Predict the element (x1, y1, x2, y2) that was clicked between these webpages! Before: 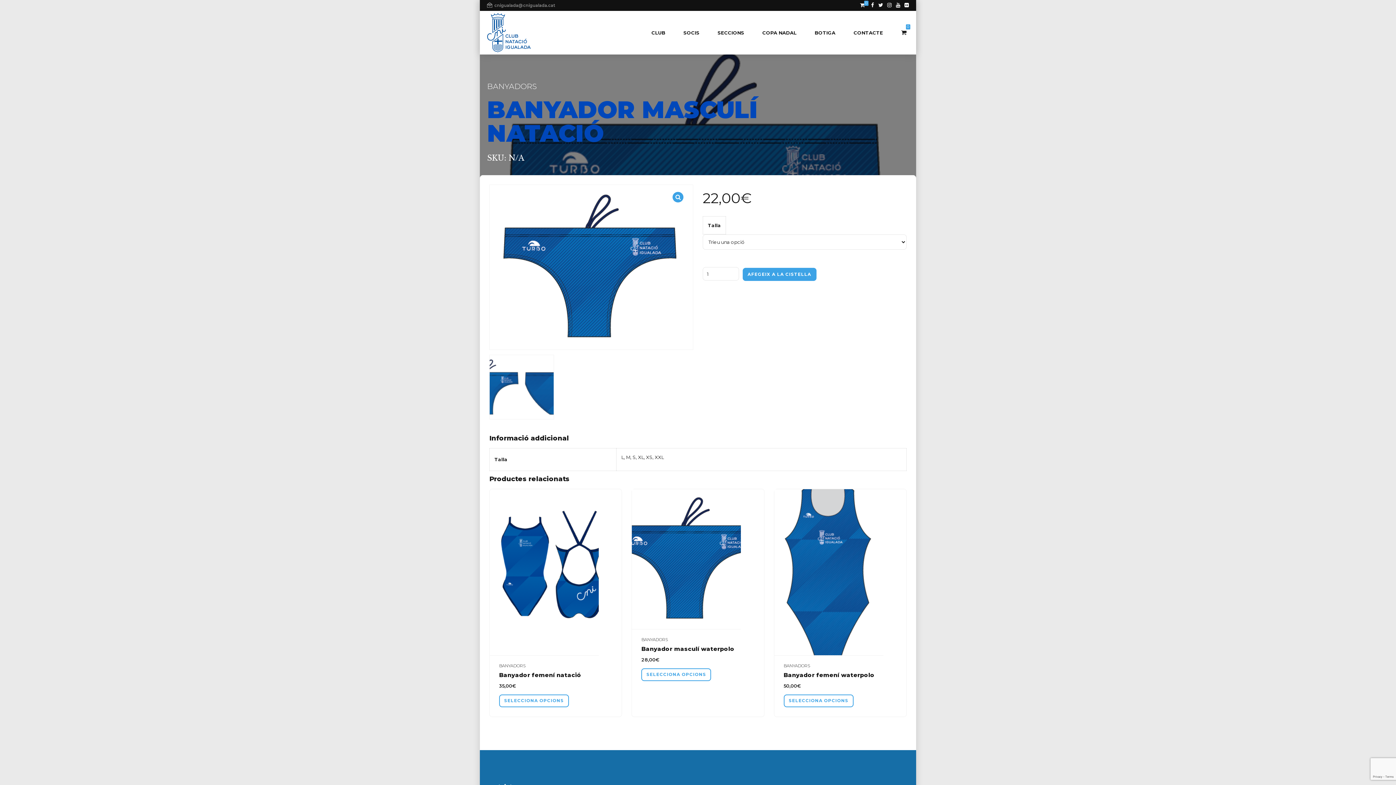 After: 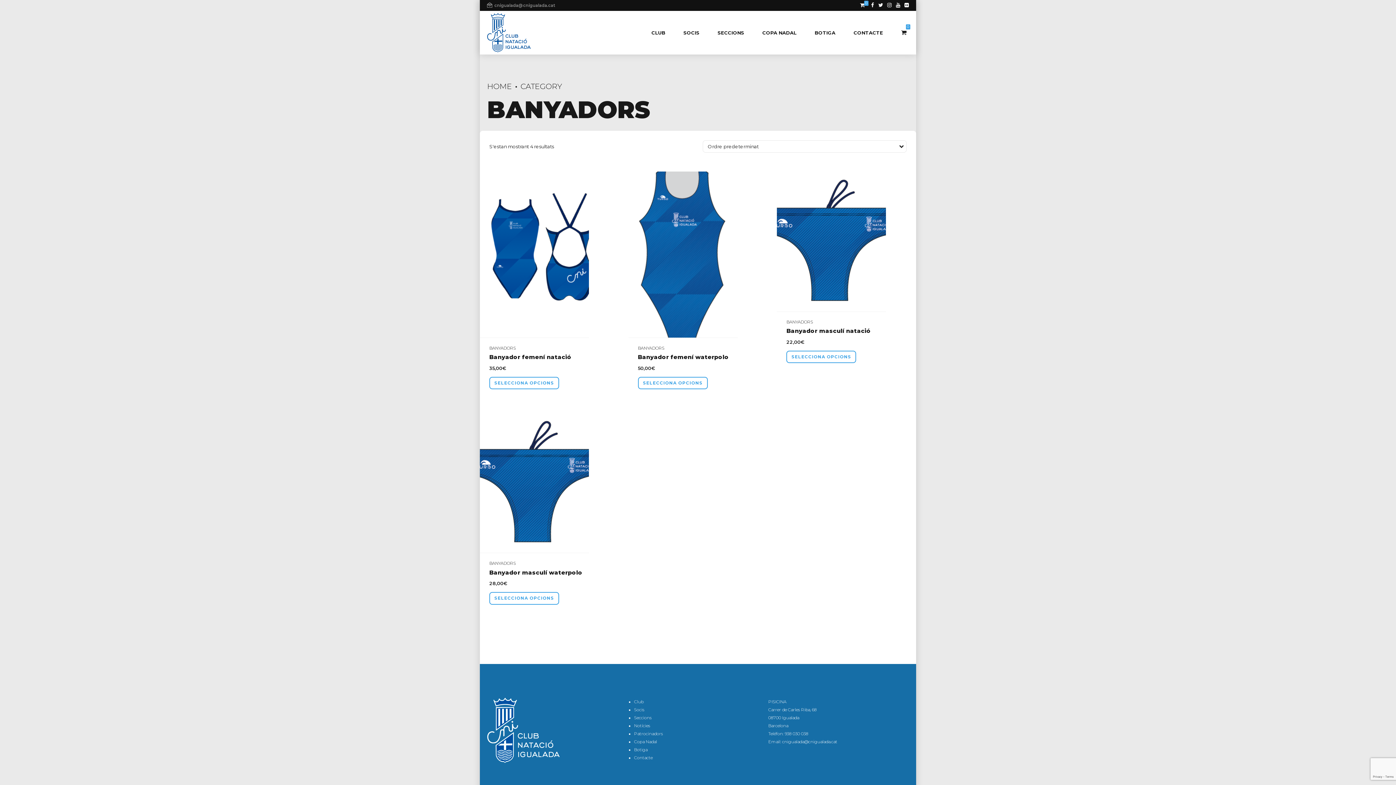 Action: bbox: (487, 81, 537, 90) label: BANYADORS